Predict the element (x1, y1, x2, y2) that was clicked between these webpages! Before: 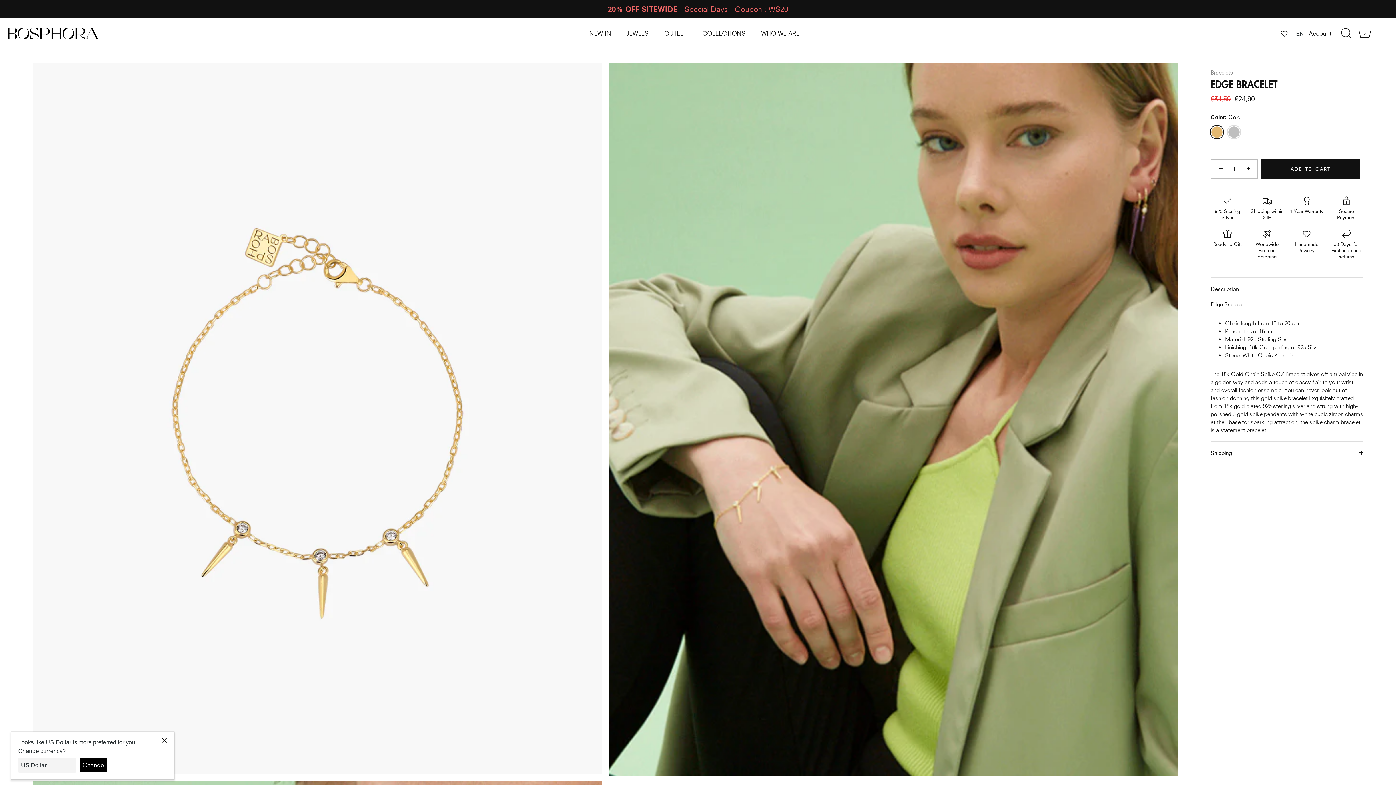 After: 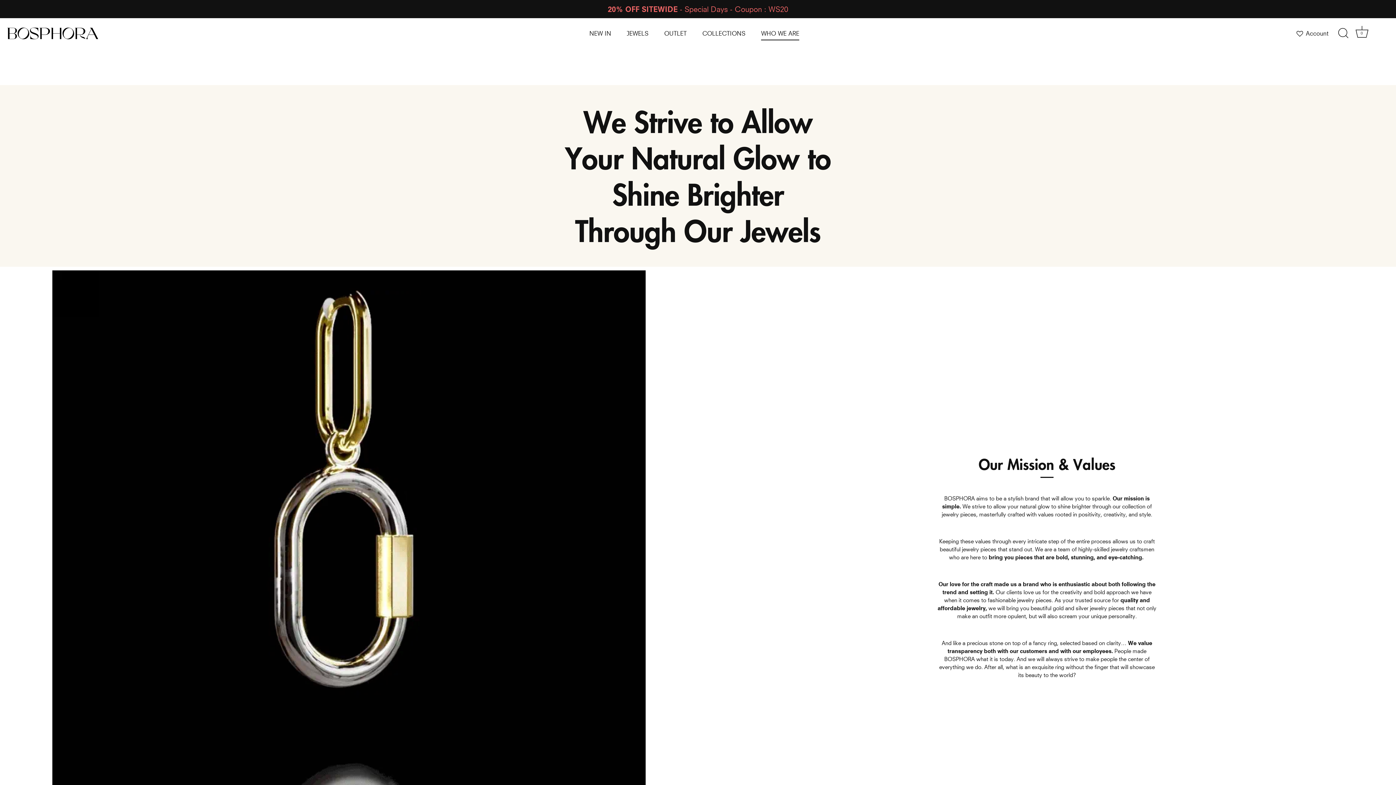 Action: label: WHO WE ARE bbox: (754, 26, 806, 40)